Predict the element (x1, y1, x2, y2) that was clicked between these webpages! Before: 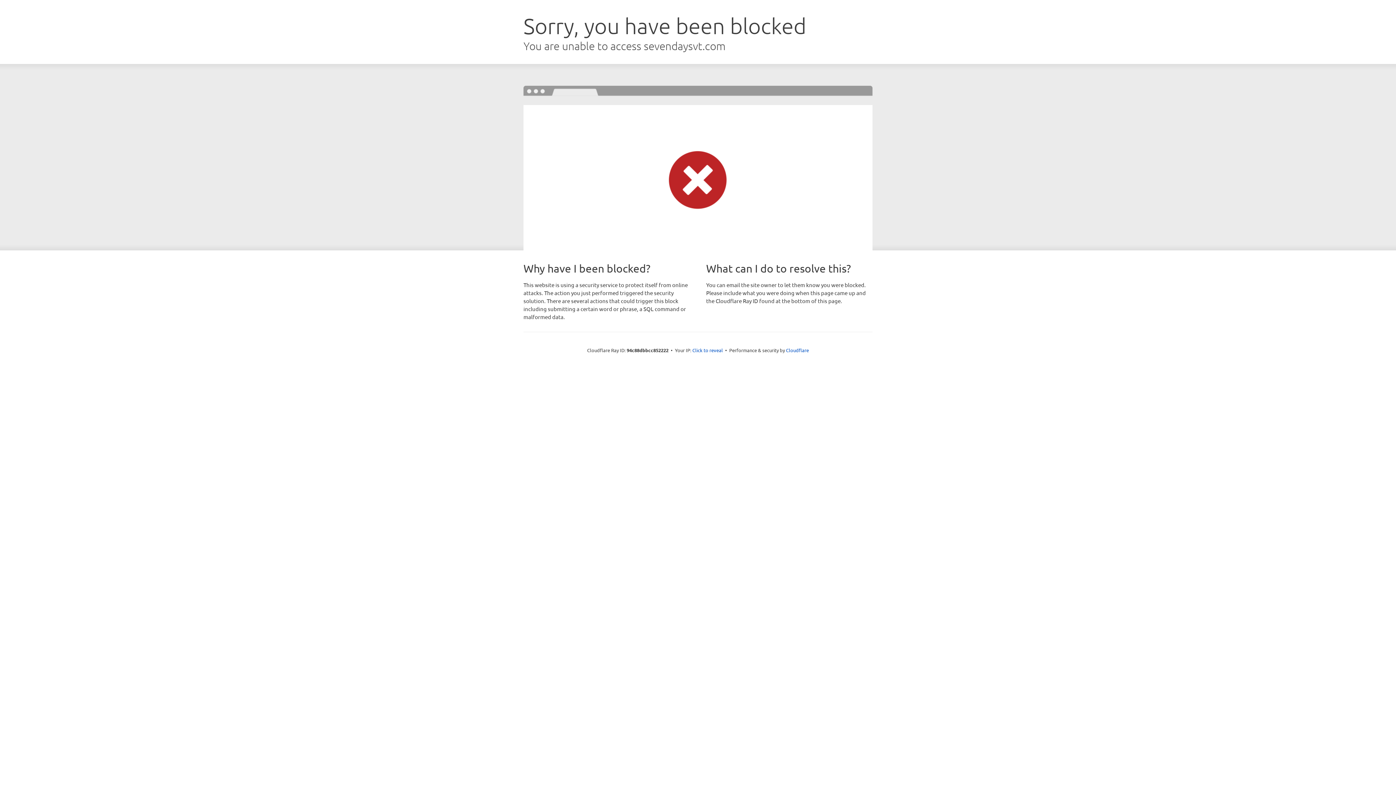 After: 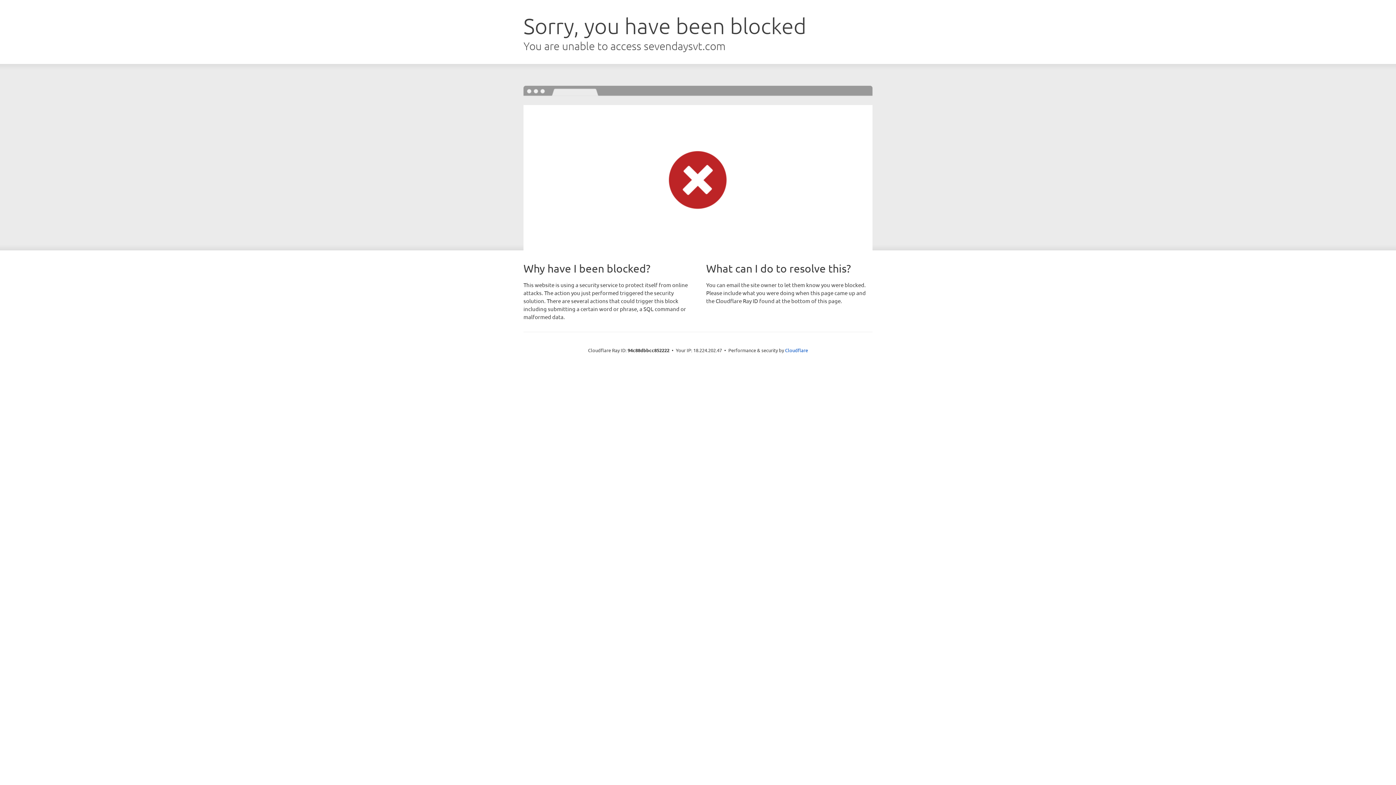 Action: bbox: (692, 346, 723, 353) label: Click to reveal